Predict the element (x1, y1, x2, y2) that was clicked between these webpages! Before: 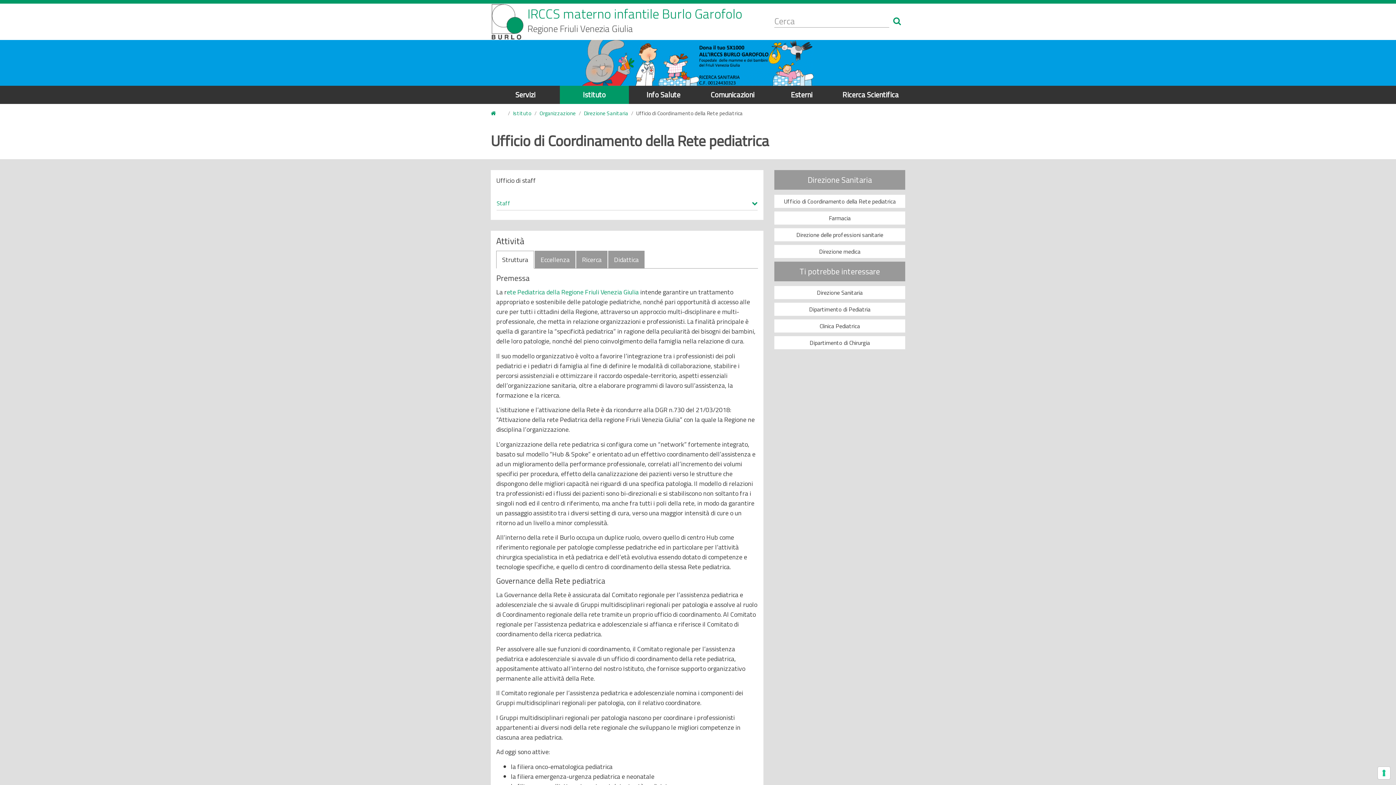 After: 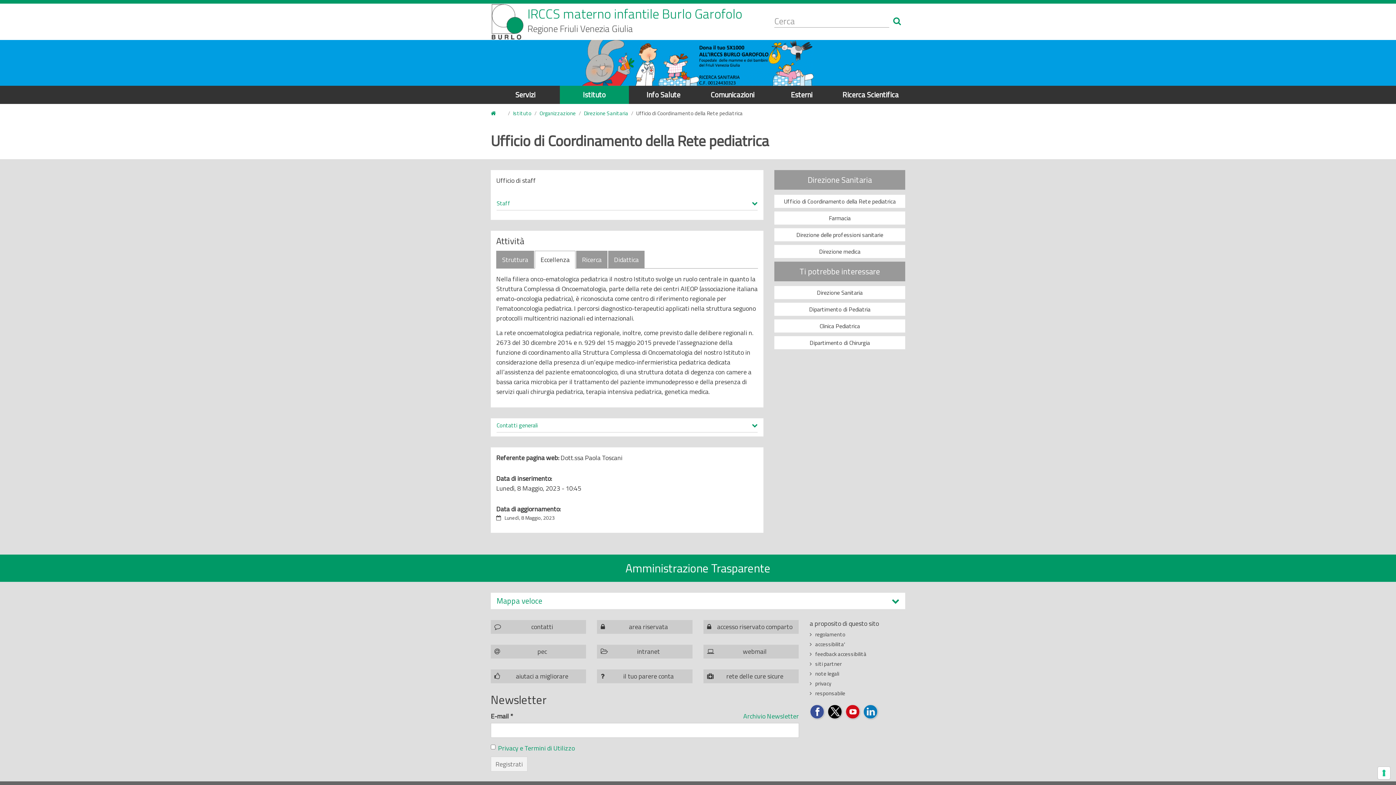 Action: label: Eccellenza bbox: (534, 250, 575, 268)